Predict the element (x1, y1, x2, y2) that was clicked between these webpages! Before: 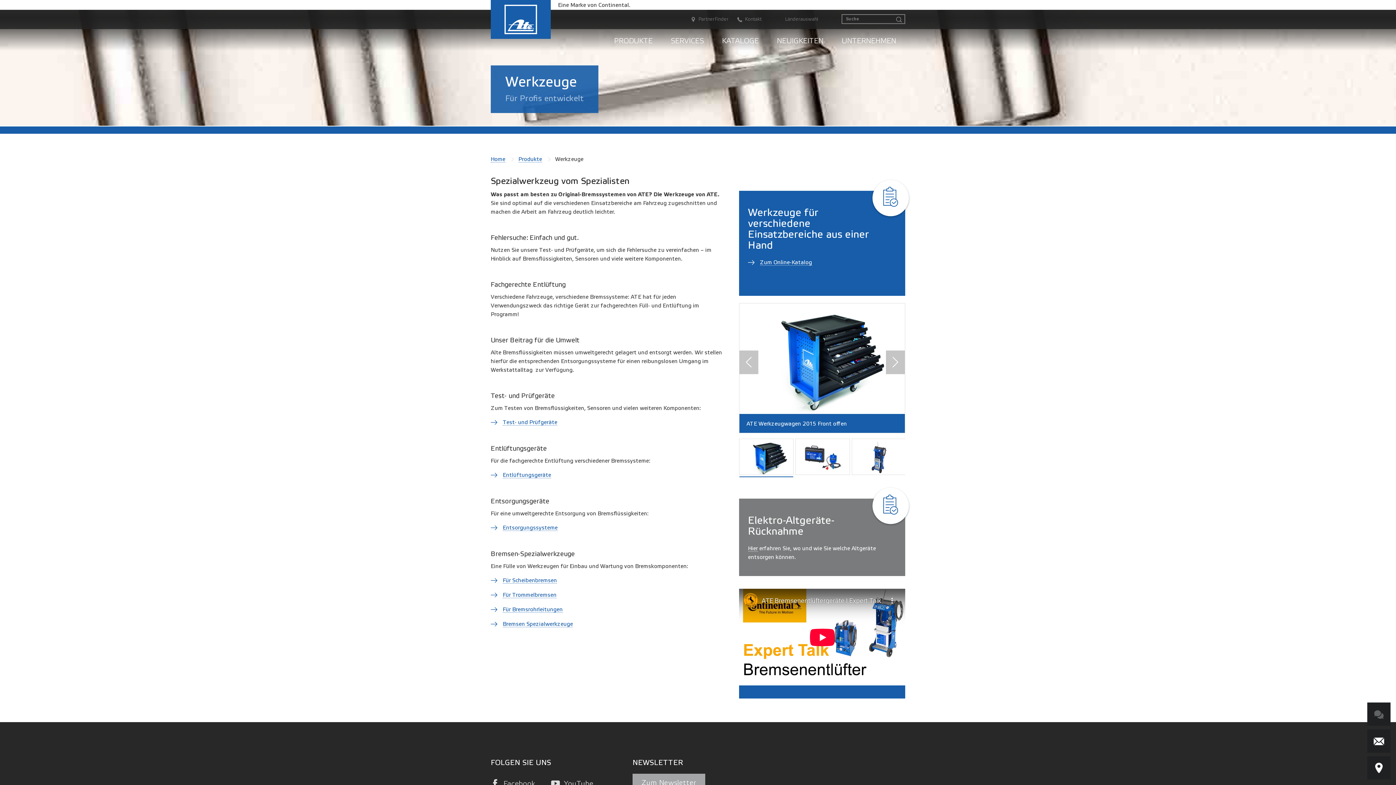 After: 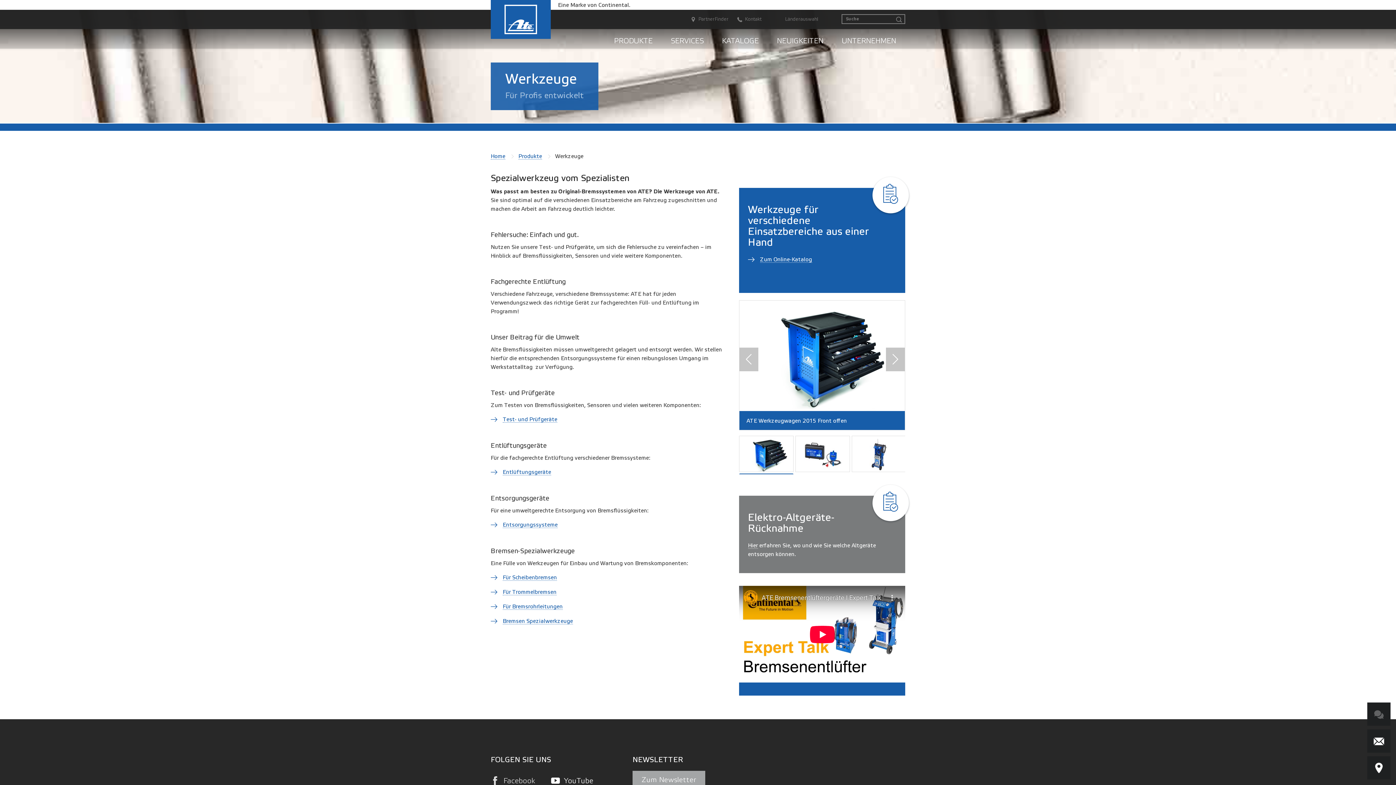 Action: label:  YouTube bbox: (551, 780, 593, 788)